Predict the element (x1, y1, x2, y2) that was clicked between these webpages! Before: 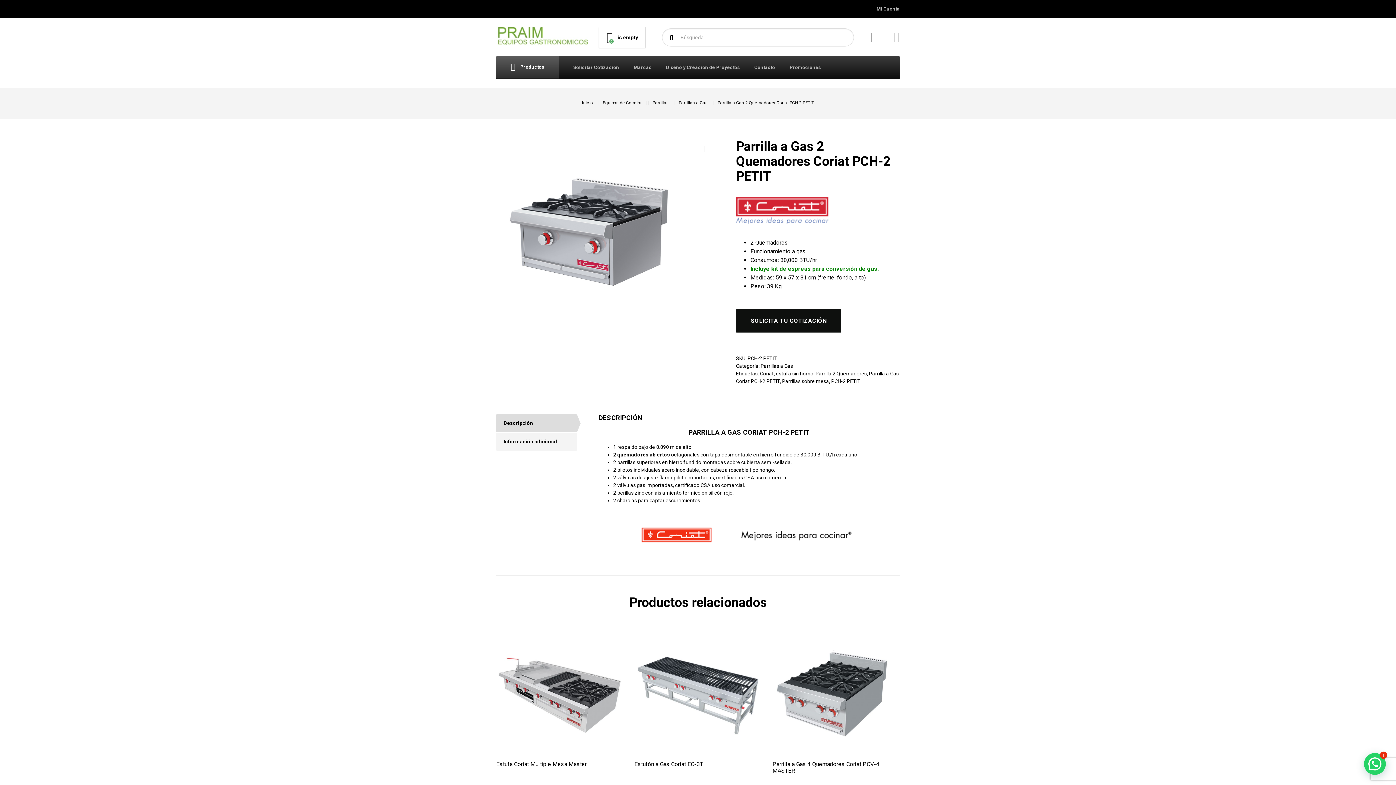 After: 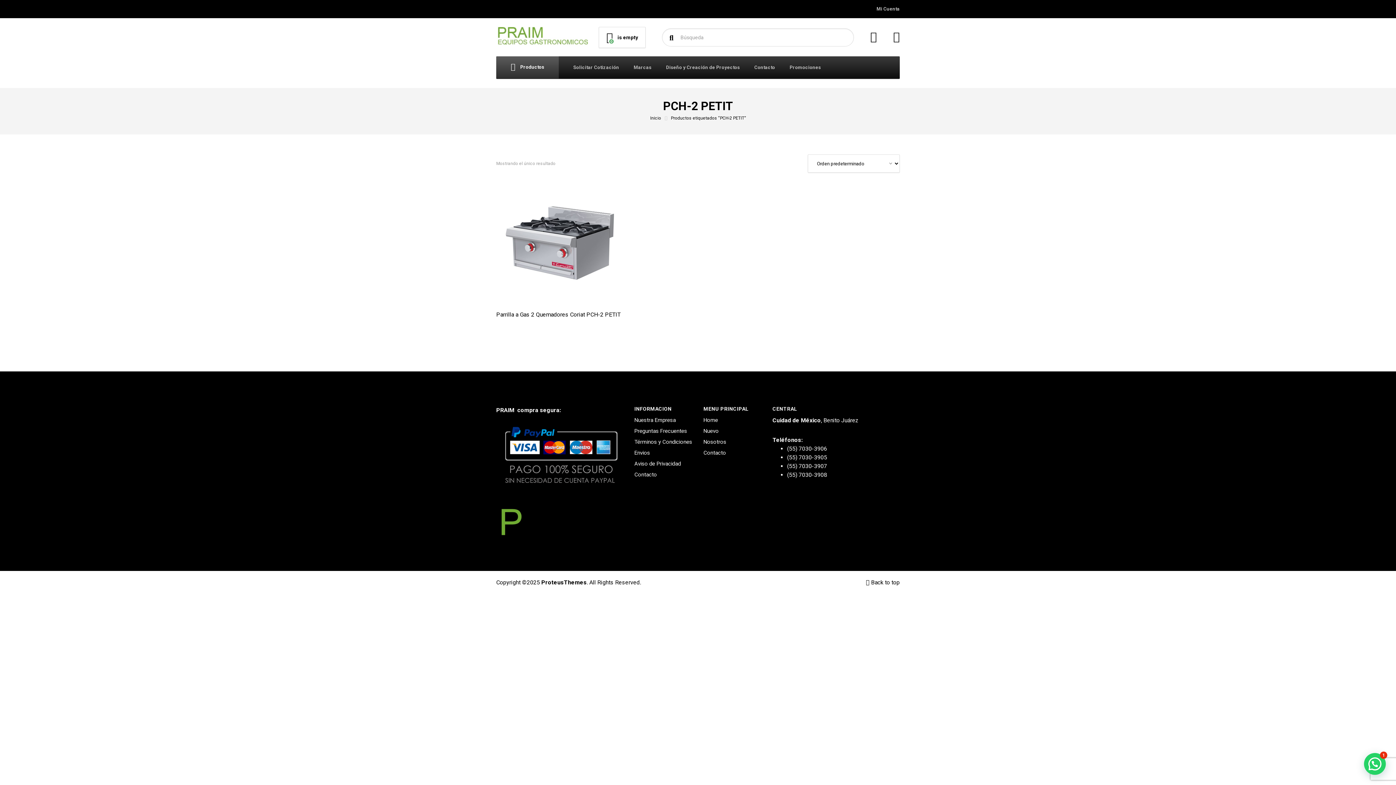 Action: label: PCH-2 PETIT bbox: (831, 378, 860, 384)